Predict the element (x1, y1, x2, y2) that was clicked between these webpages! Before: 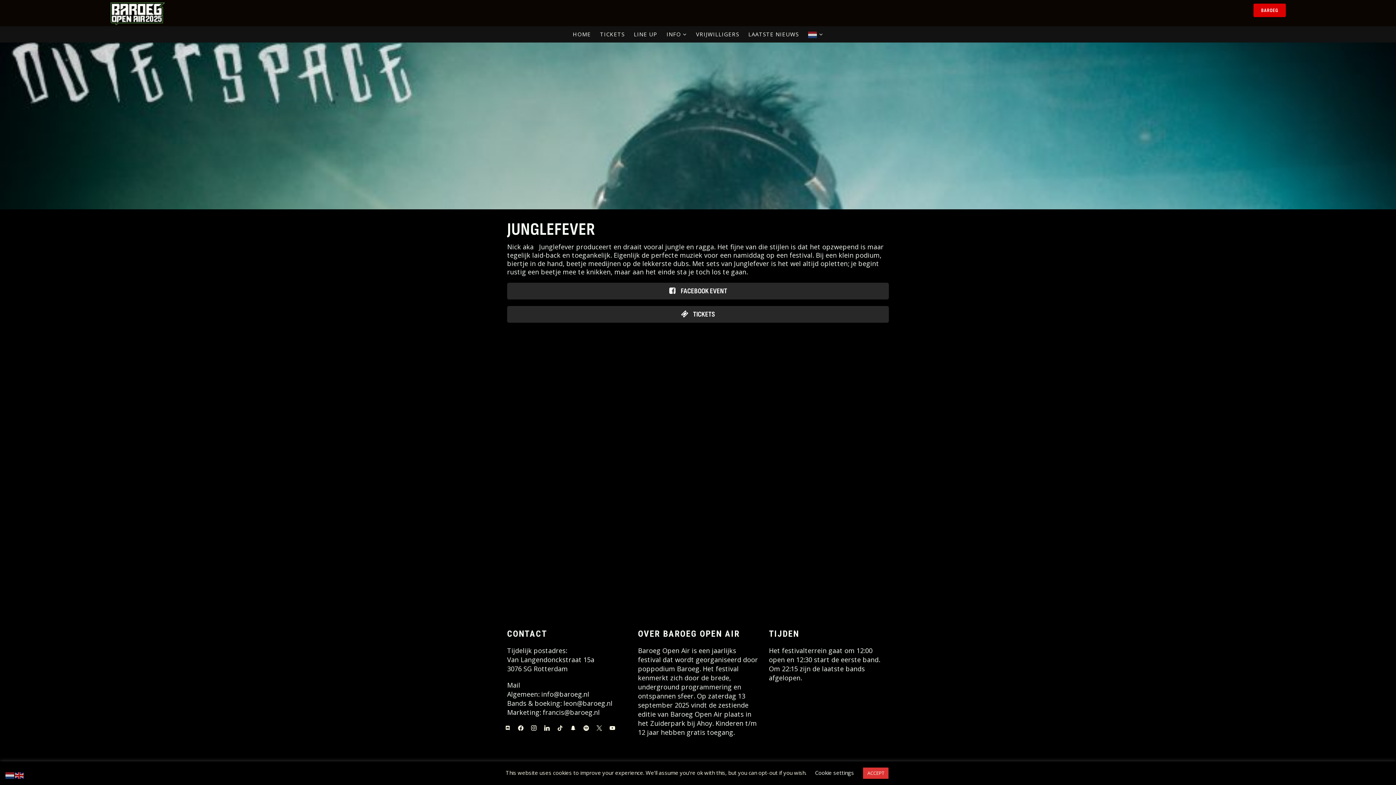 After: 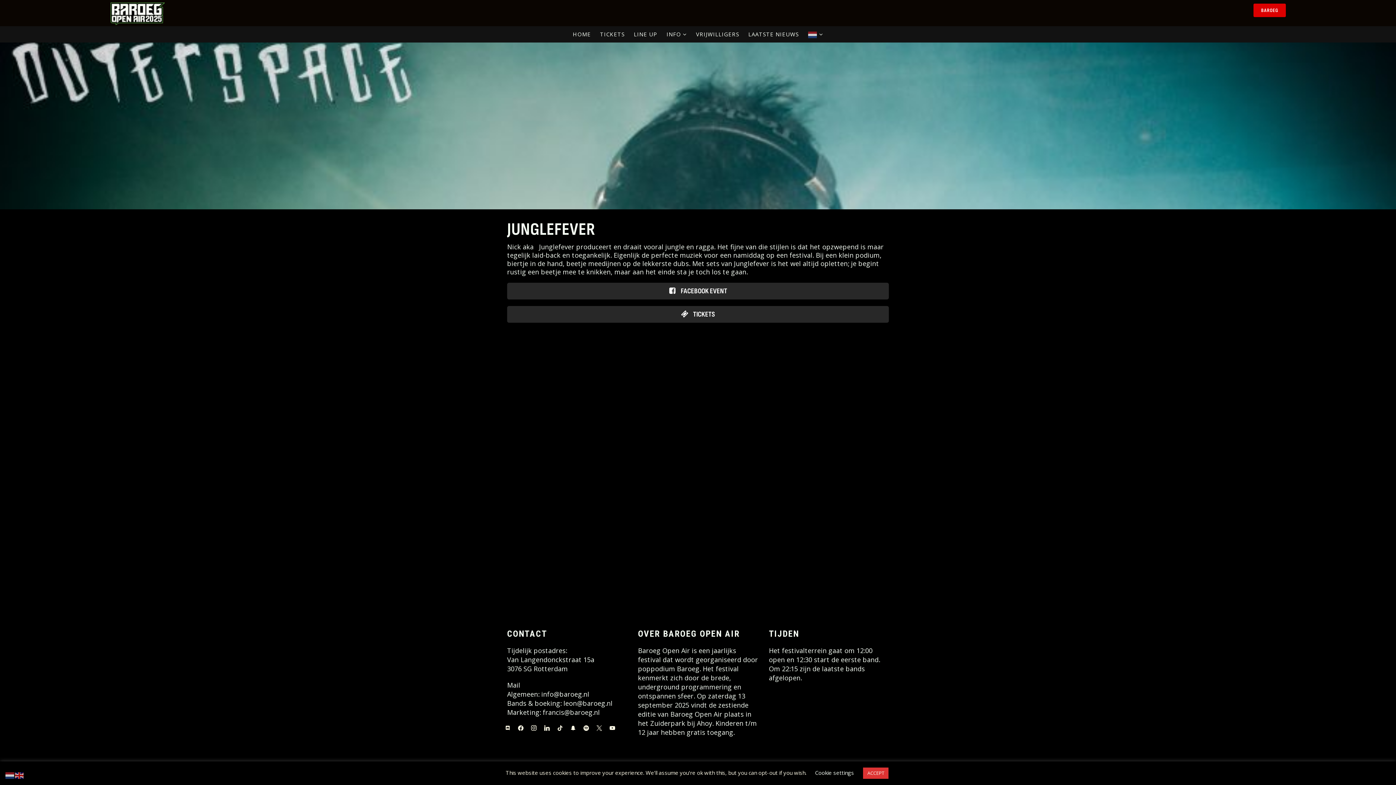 Action: bbox: (533, 242, 574, 251) label:    Junglefever